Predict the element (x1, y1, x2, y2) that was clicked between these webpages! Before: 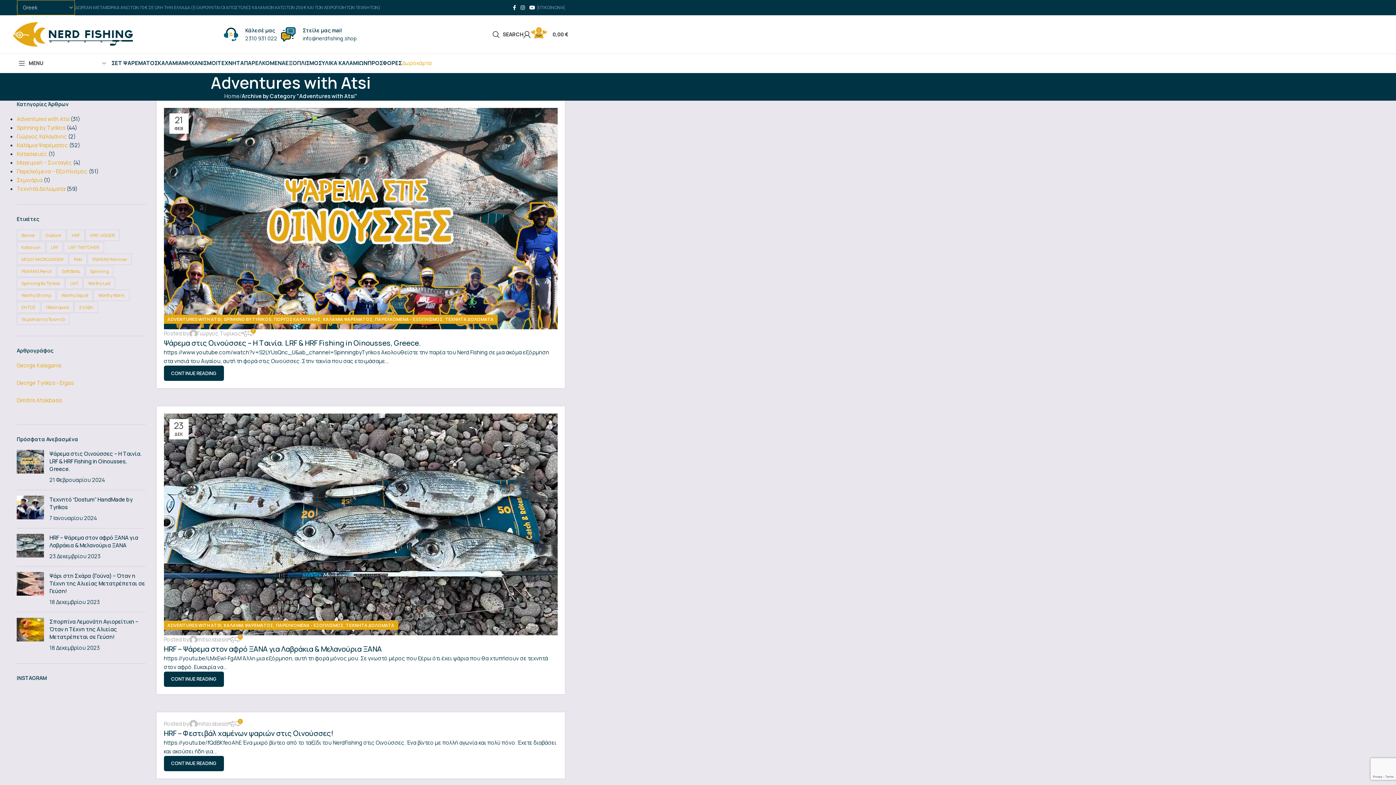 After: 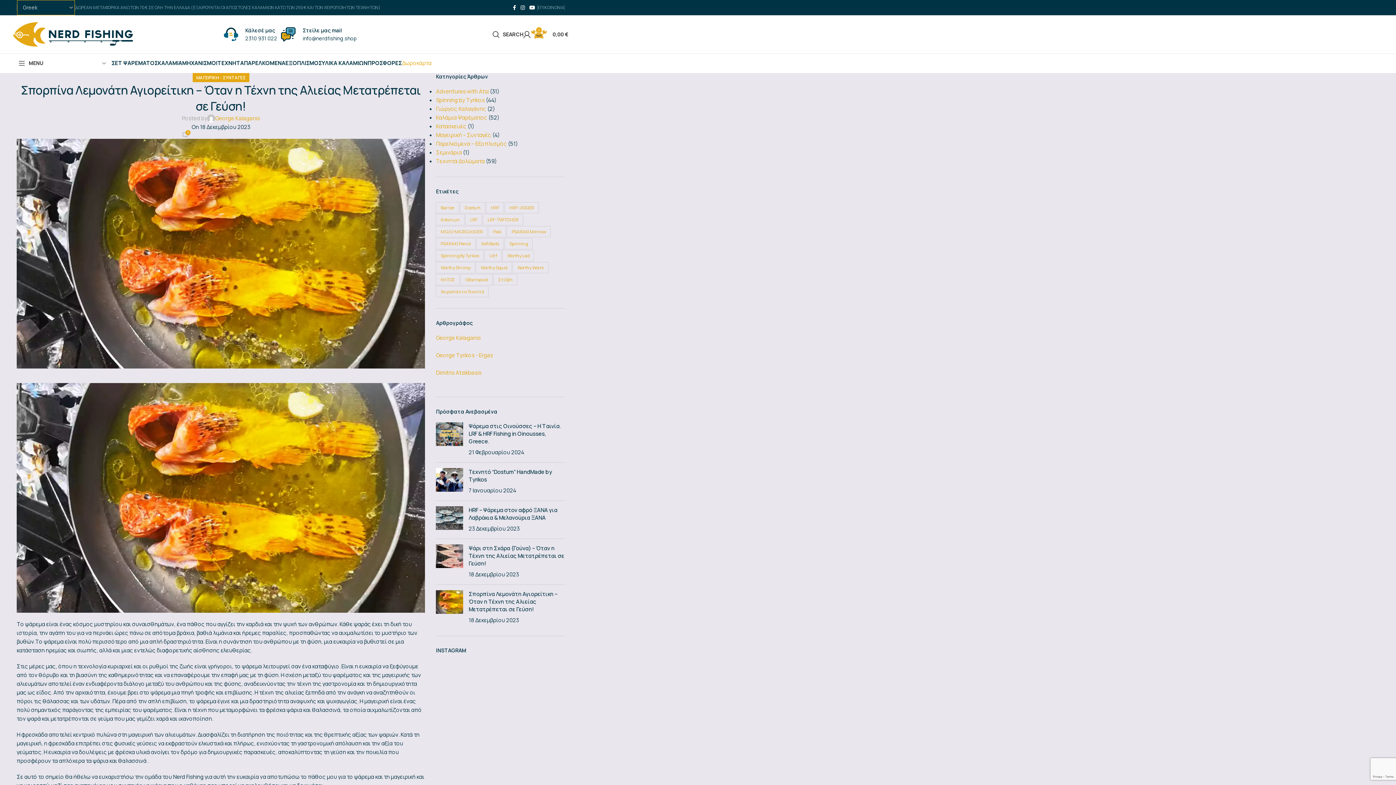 Action: label: Post thumbnail bbox: (16, 618, 44, 652)